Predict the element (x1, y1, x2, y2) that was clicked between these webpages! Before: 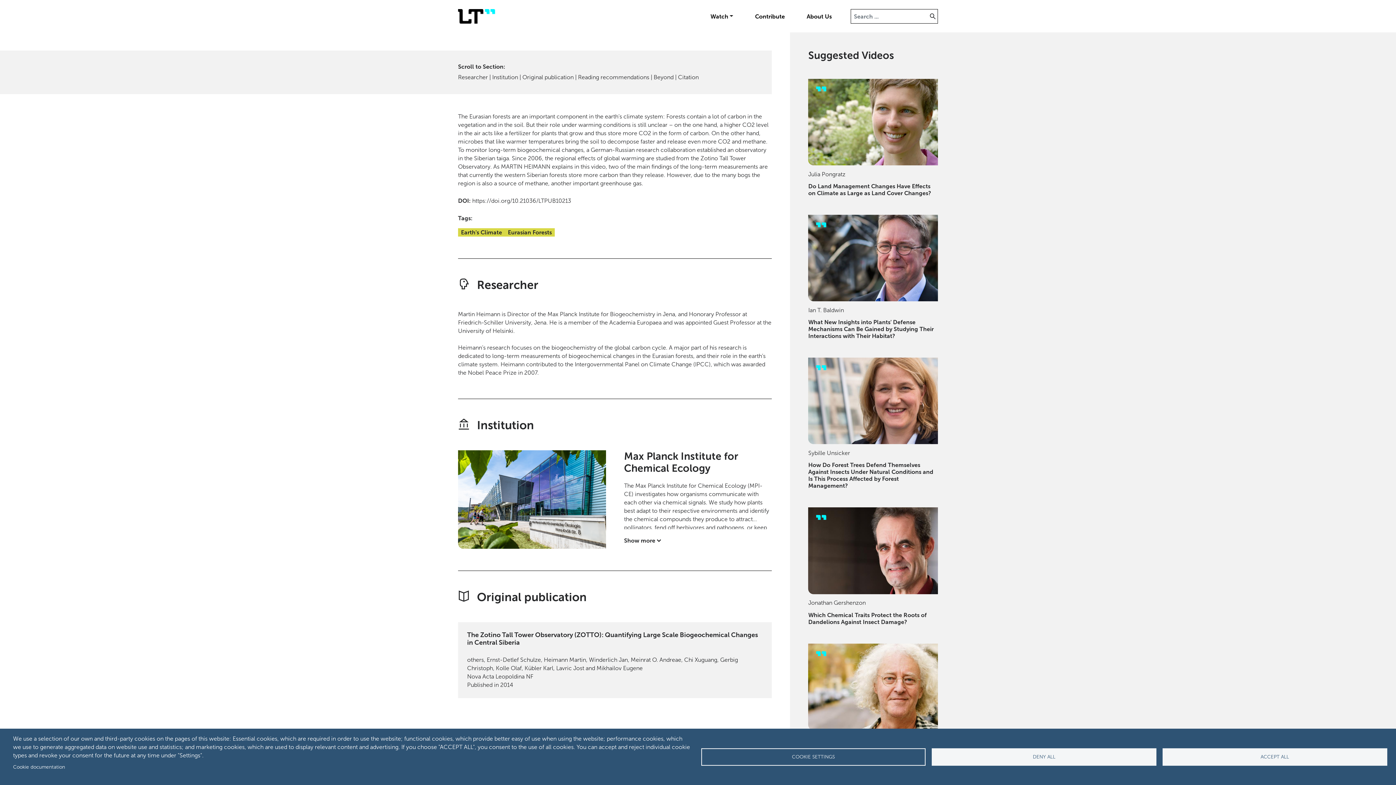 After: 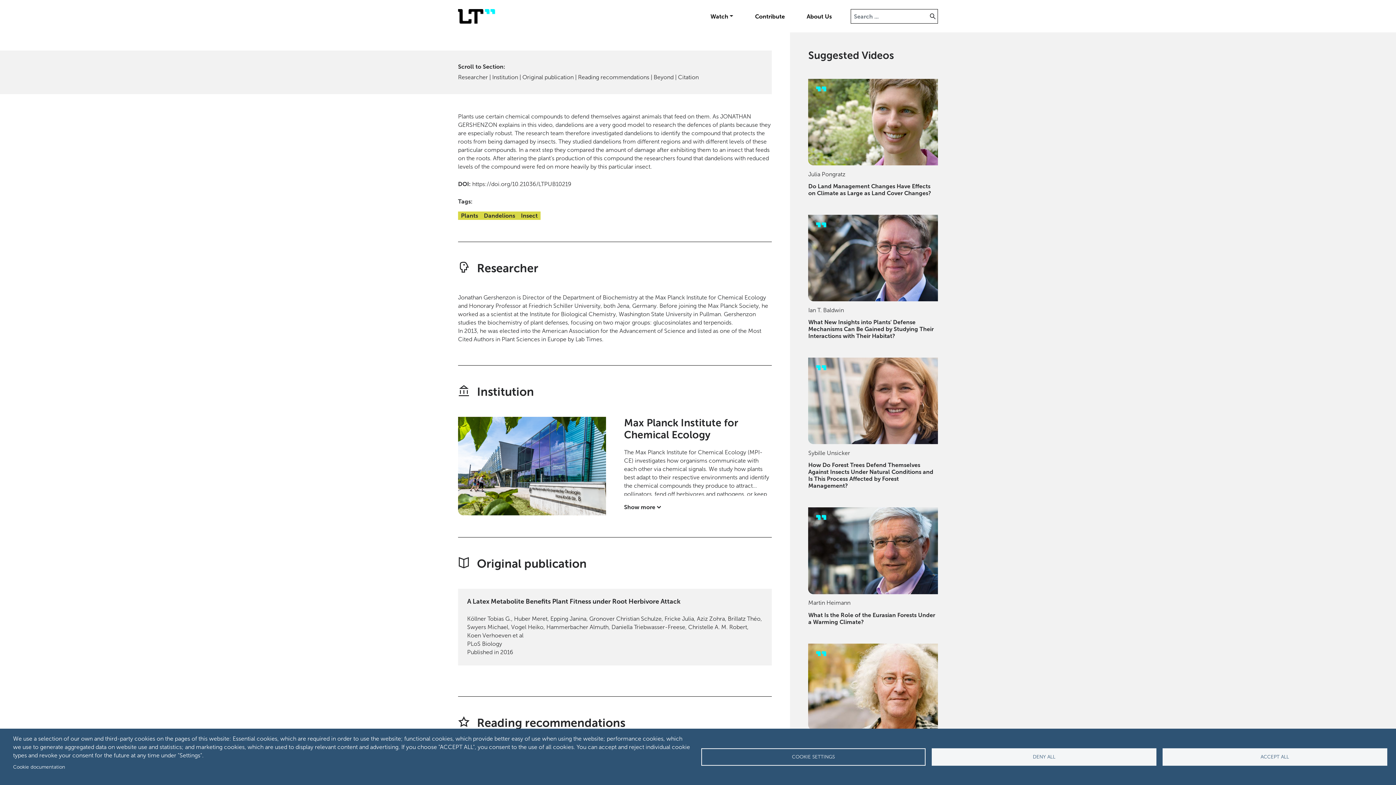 Action: bbox: (808, 611, 927, 625) label: Which Chemical Traits Protect the Roots of Dandelions Against Insect Damage?